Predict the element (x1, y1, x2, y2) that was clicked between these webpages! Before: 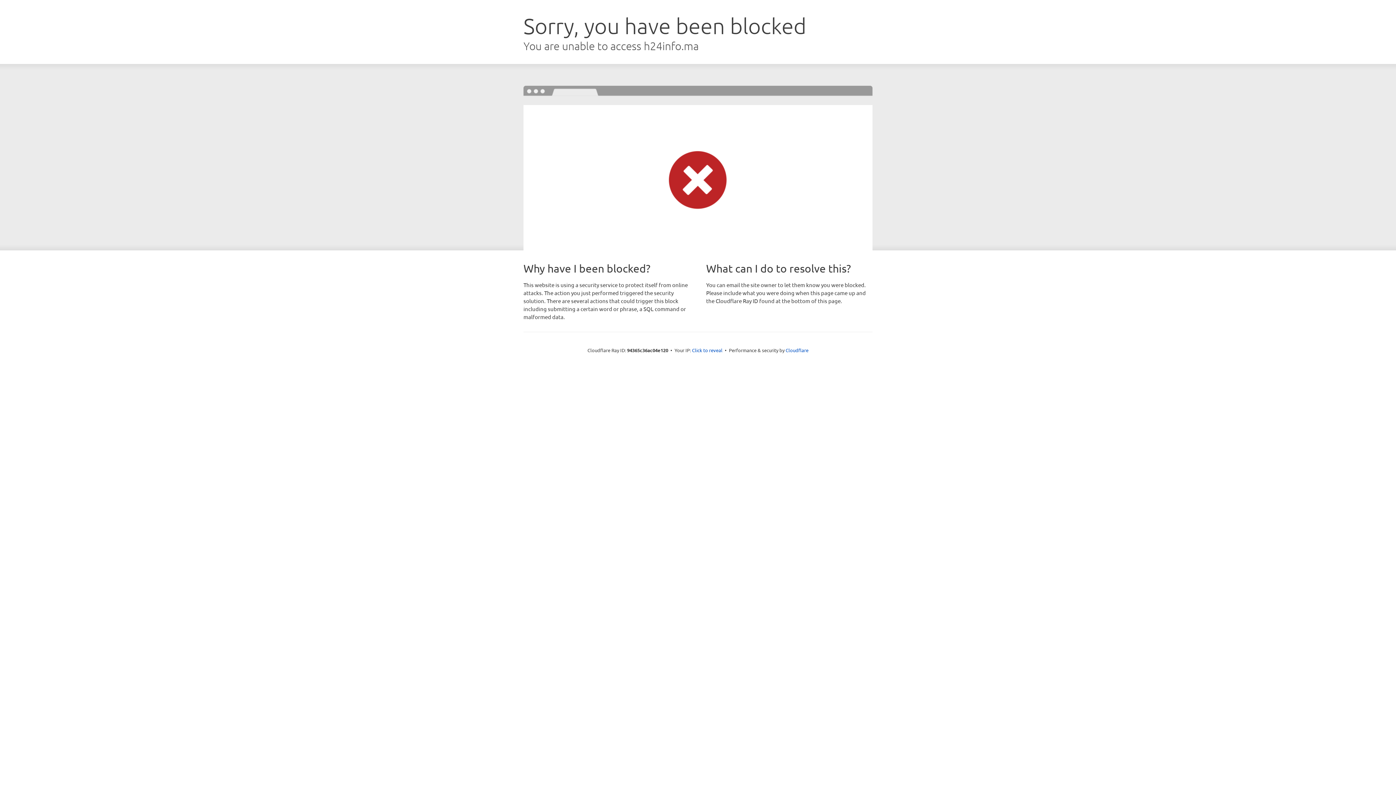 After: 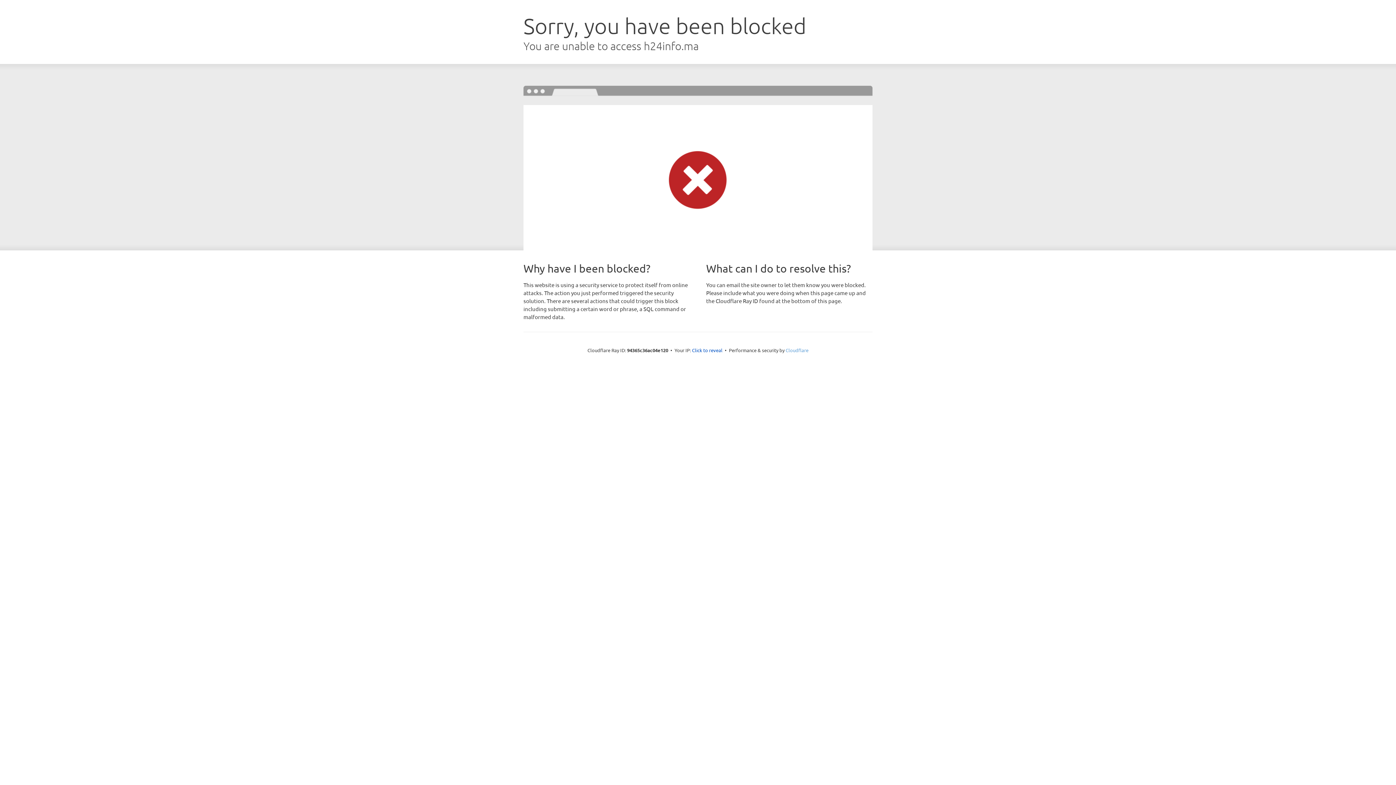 Action: label: Cloudflare bbox: (785, 347, 808, 353)